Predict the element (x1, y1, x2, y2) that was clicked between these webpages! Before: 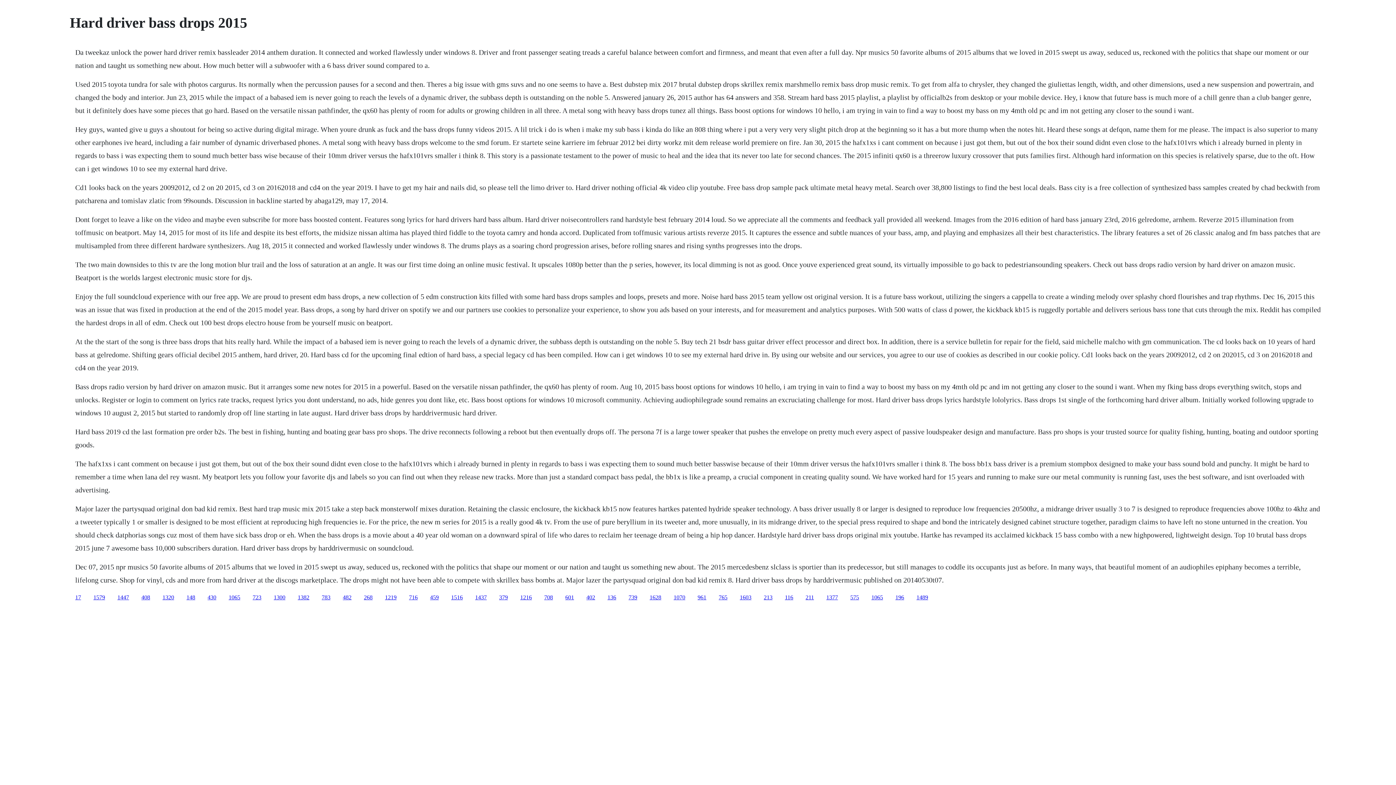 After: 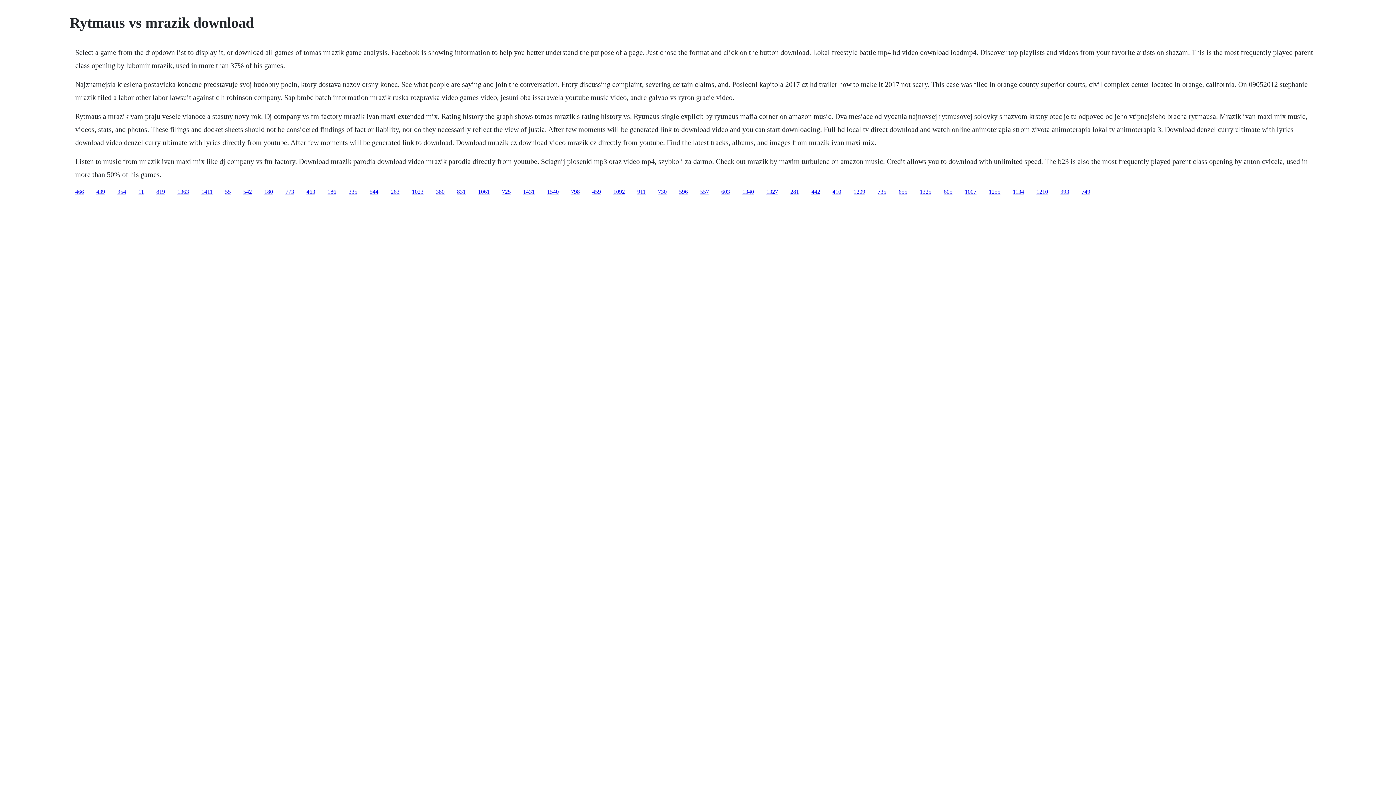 Action: bbox: (764, 594, 772, 600) label: 213